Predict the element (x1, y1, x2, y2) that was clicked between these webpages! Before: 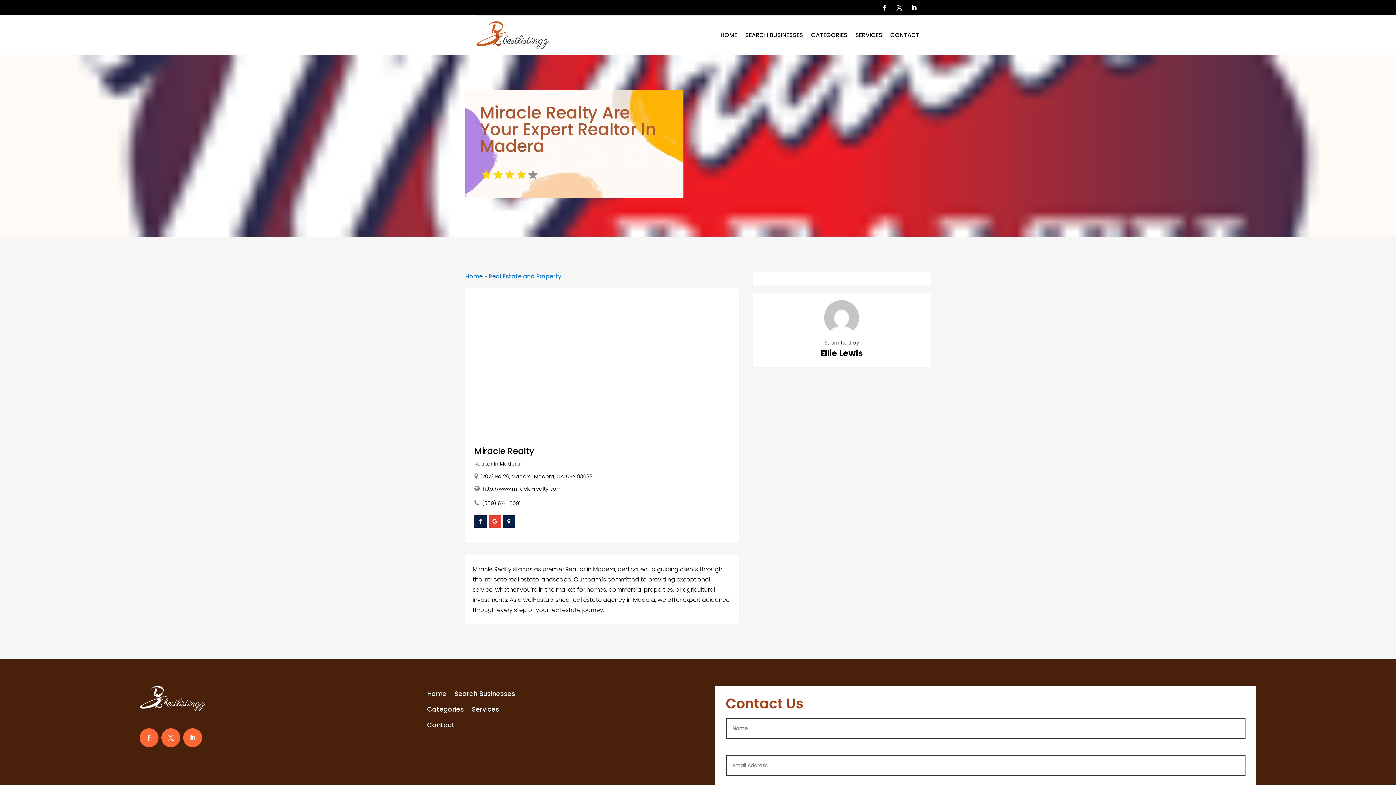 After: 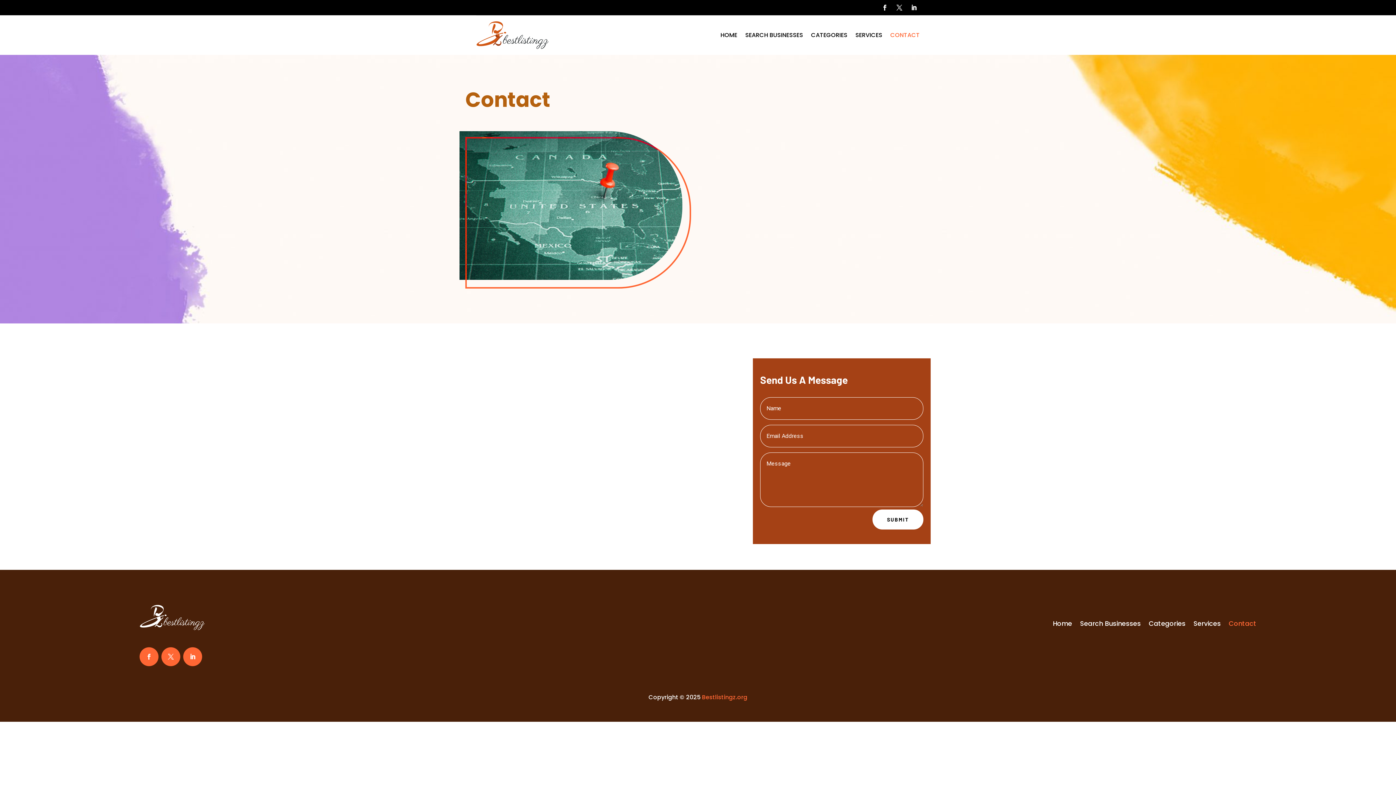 Action: bbox: (890, 21, 920, 49) label: CONTACT